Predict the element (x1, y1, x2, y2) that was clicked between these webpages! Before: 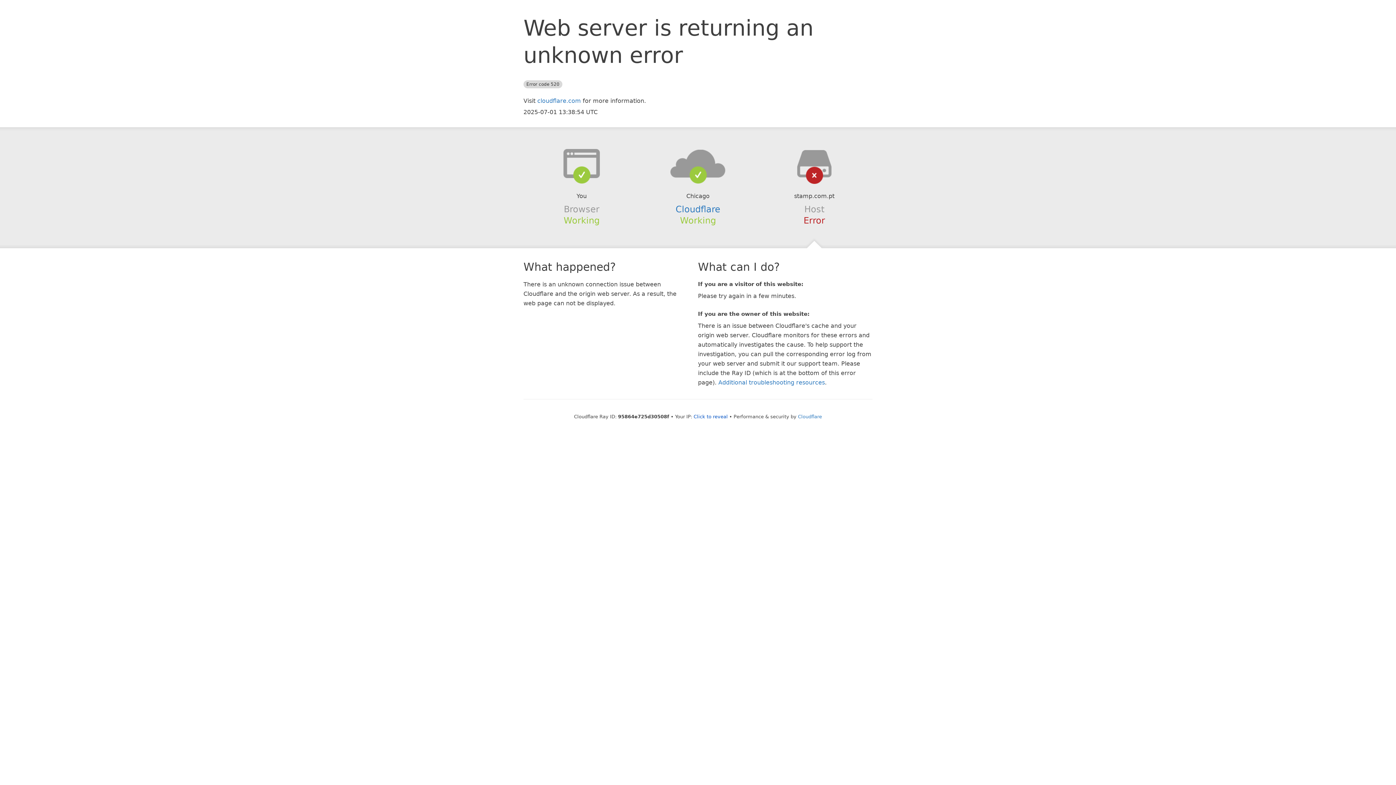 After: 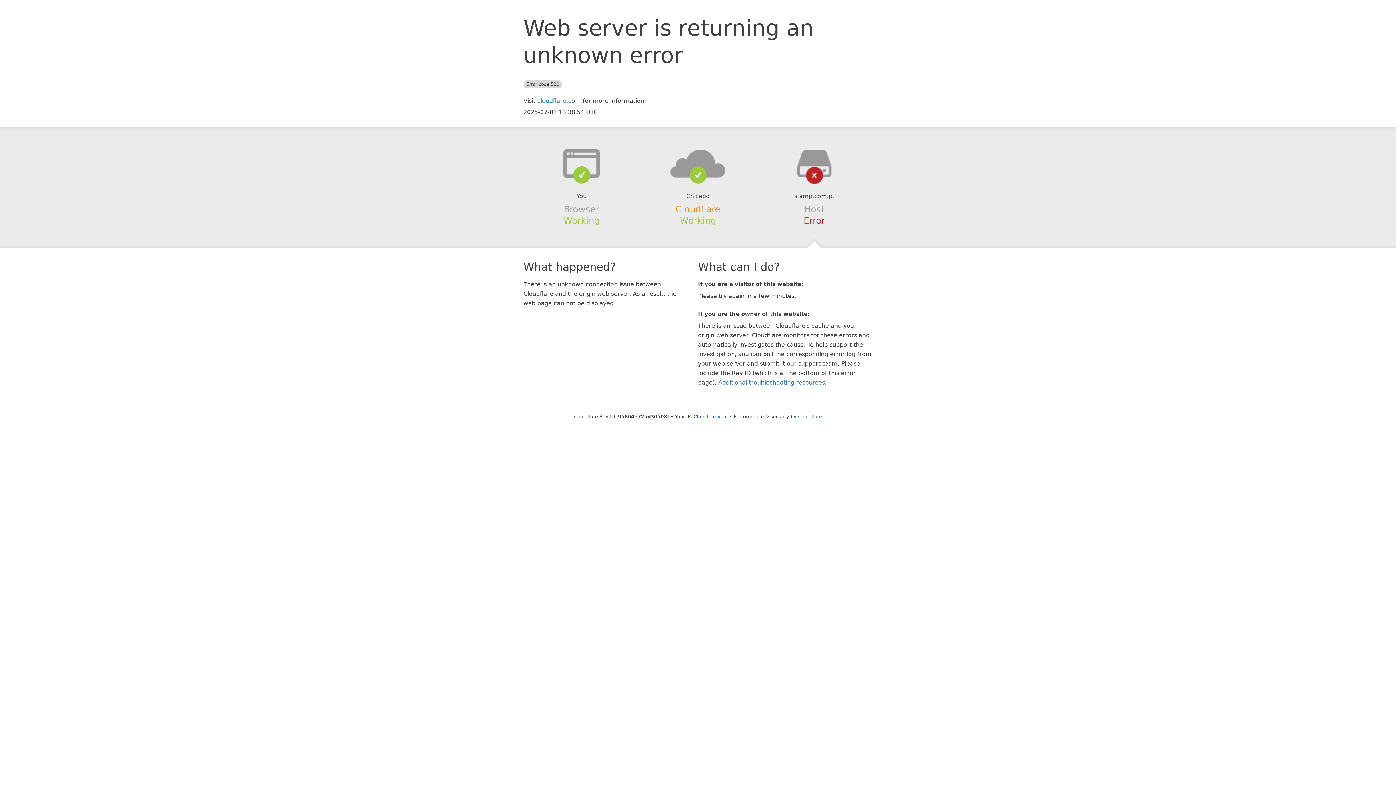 Action: bbox: (675, 204, 720, 214) label: Cloudflare